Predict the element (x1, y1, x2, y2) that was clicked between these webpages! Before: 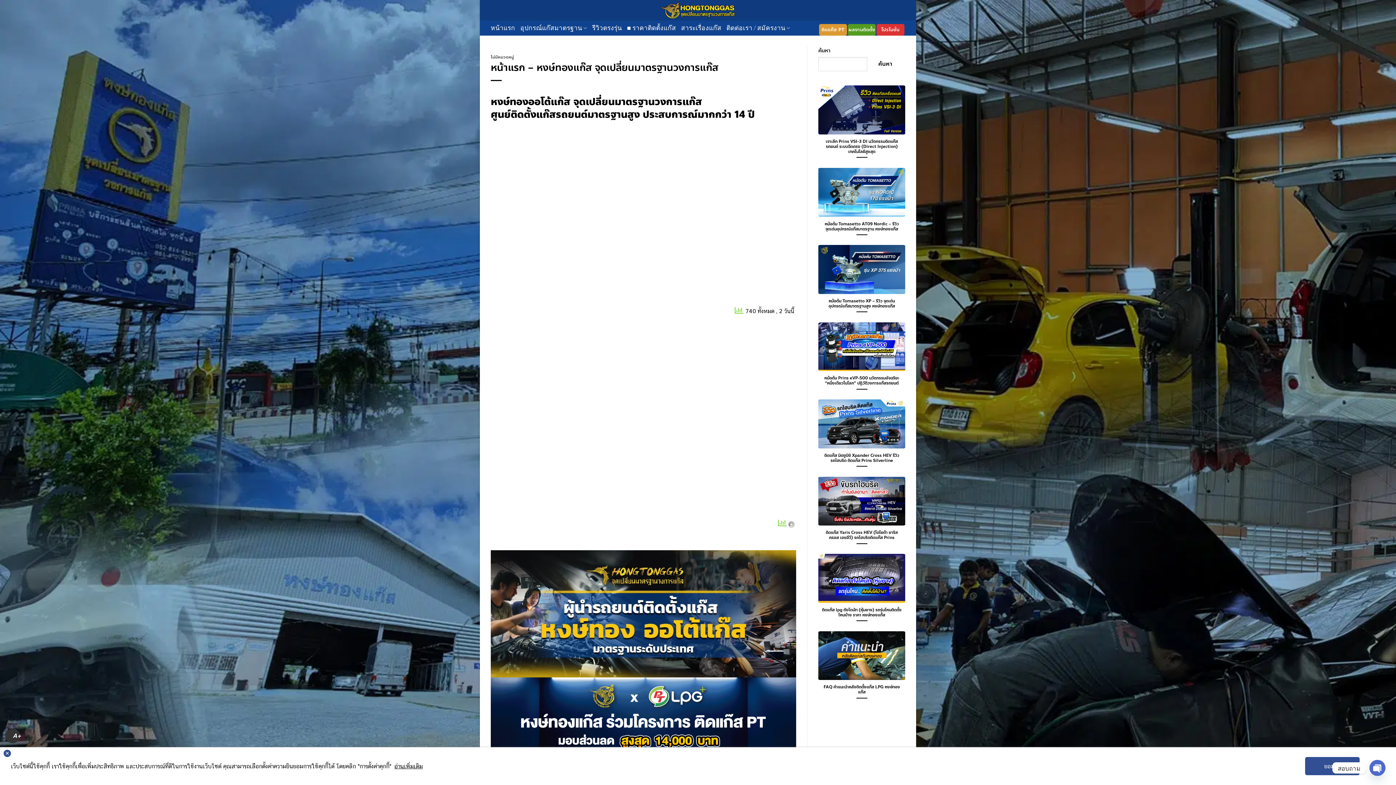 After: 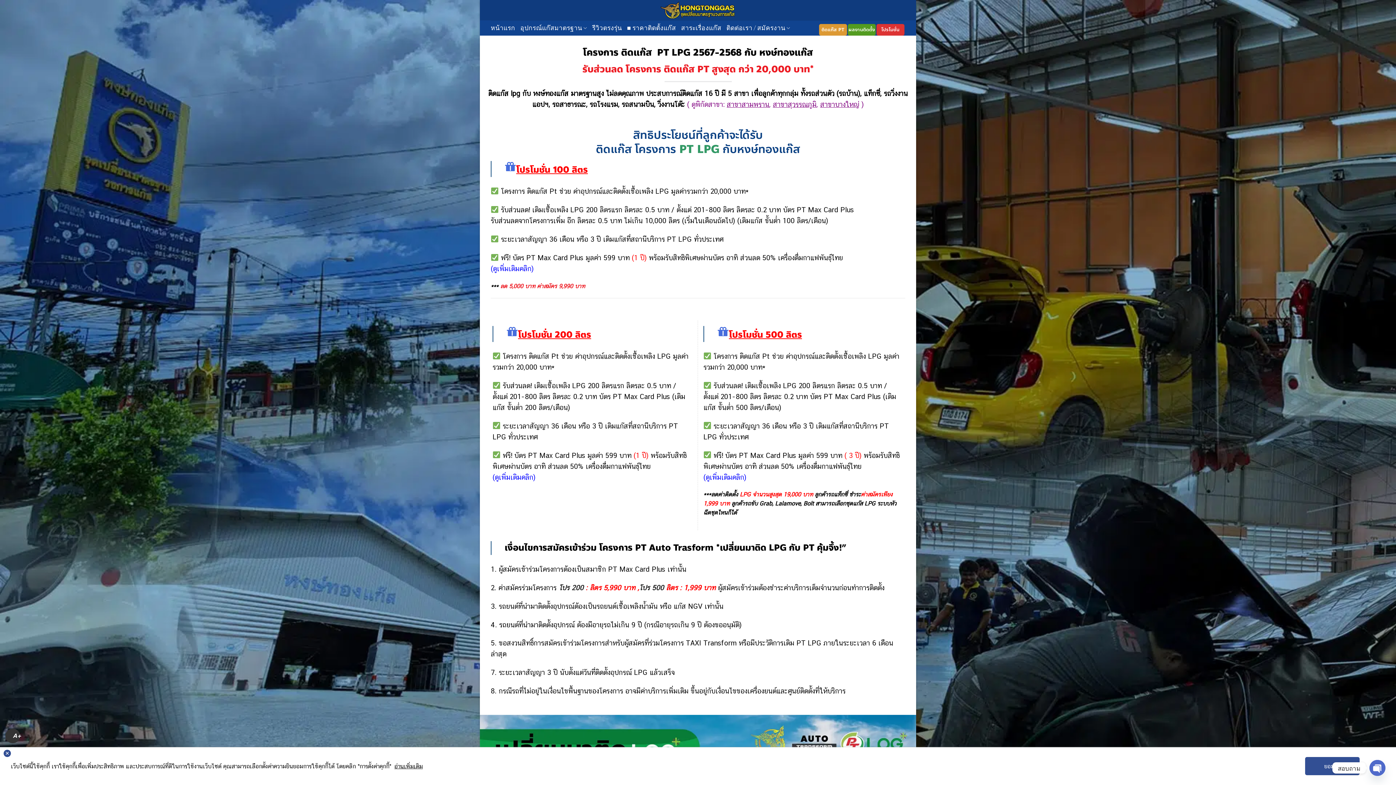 Action: label: ติดแก๊ส PT bbox: (819, 24, 847, 35)